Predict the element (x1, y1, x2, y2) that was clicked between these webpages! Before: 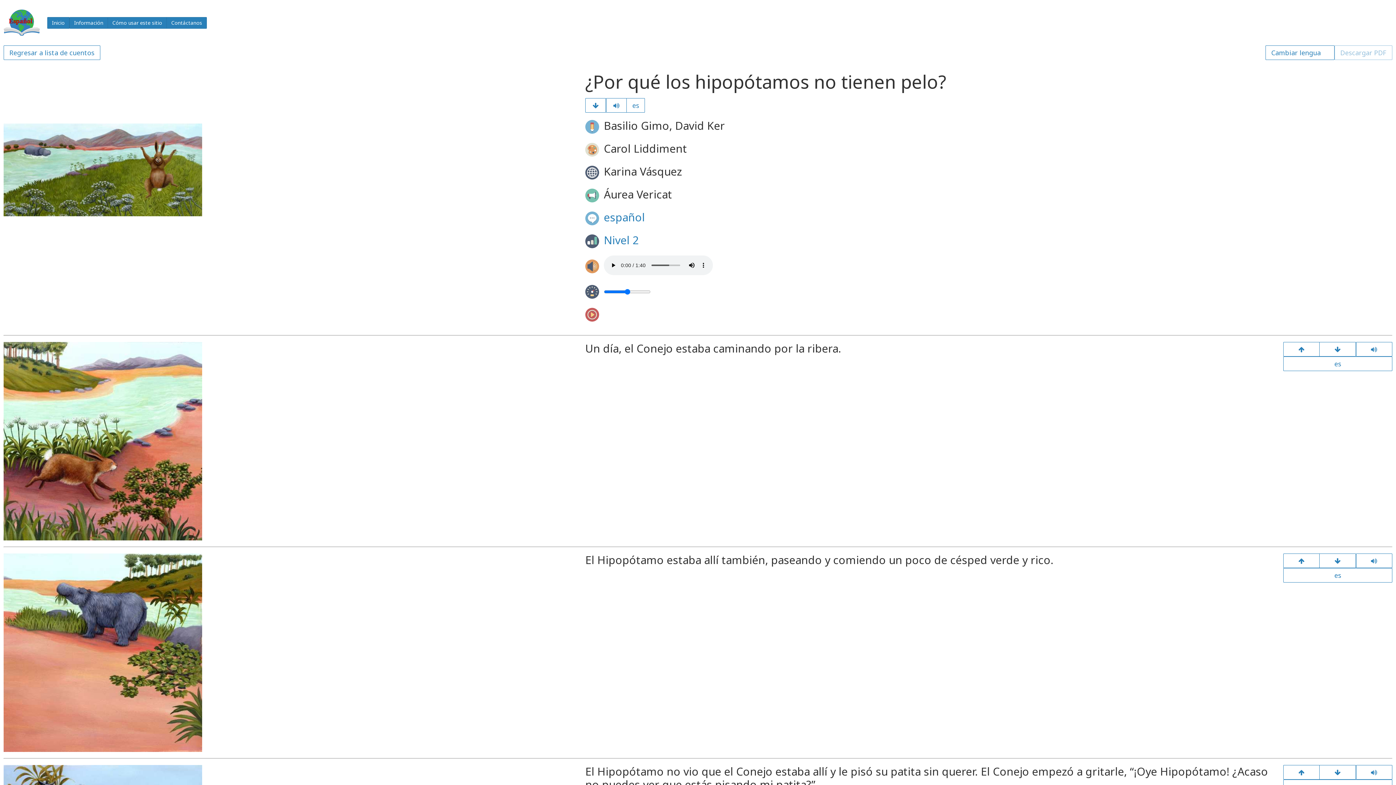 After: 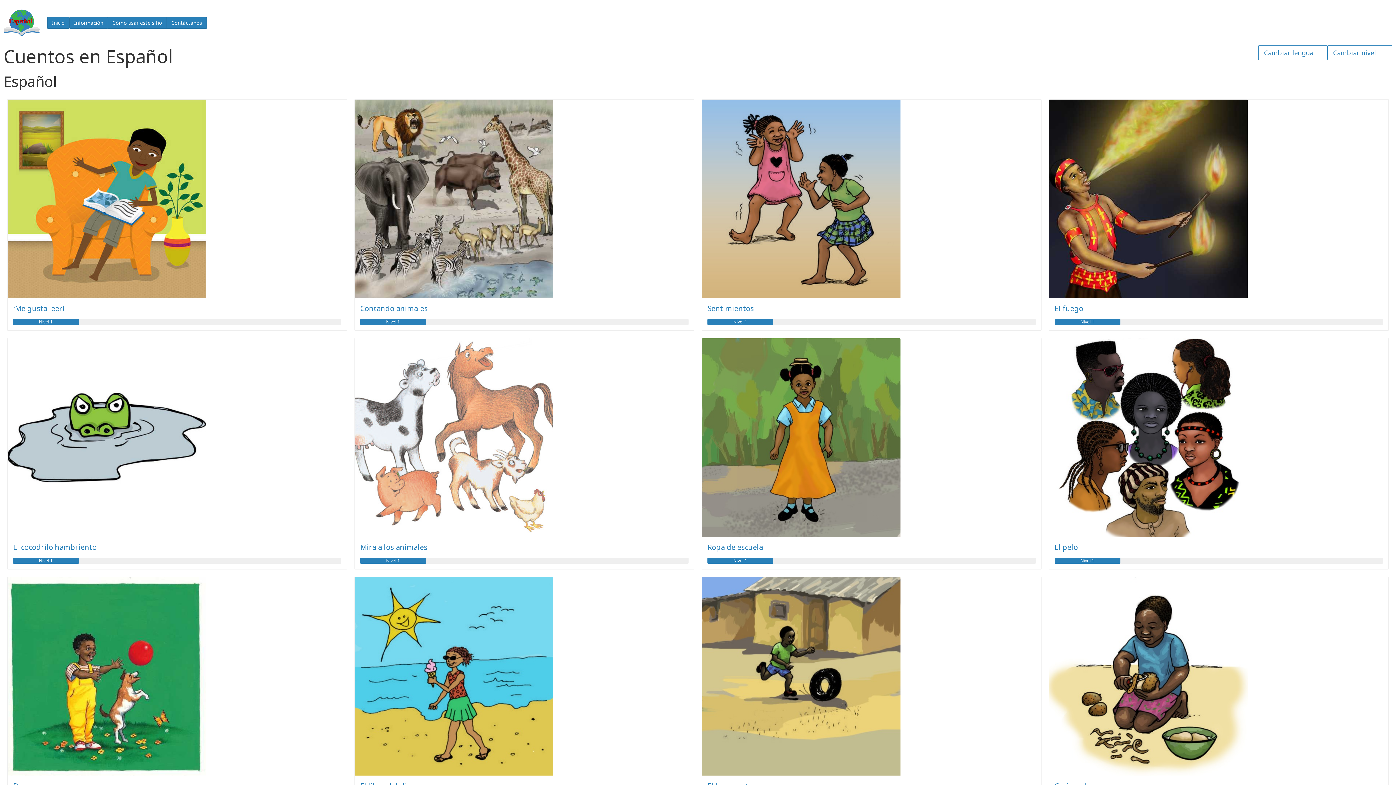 Action: bbox: (3, 45, 100, 60) label: Regresar a lista de cuentos